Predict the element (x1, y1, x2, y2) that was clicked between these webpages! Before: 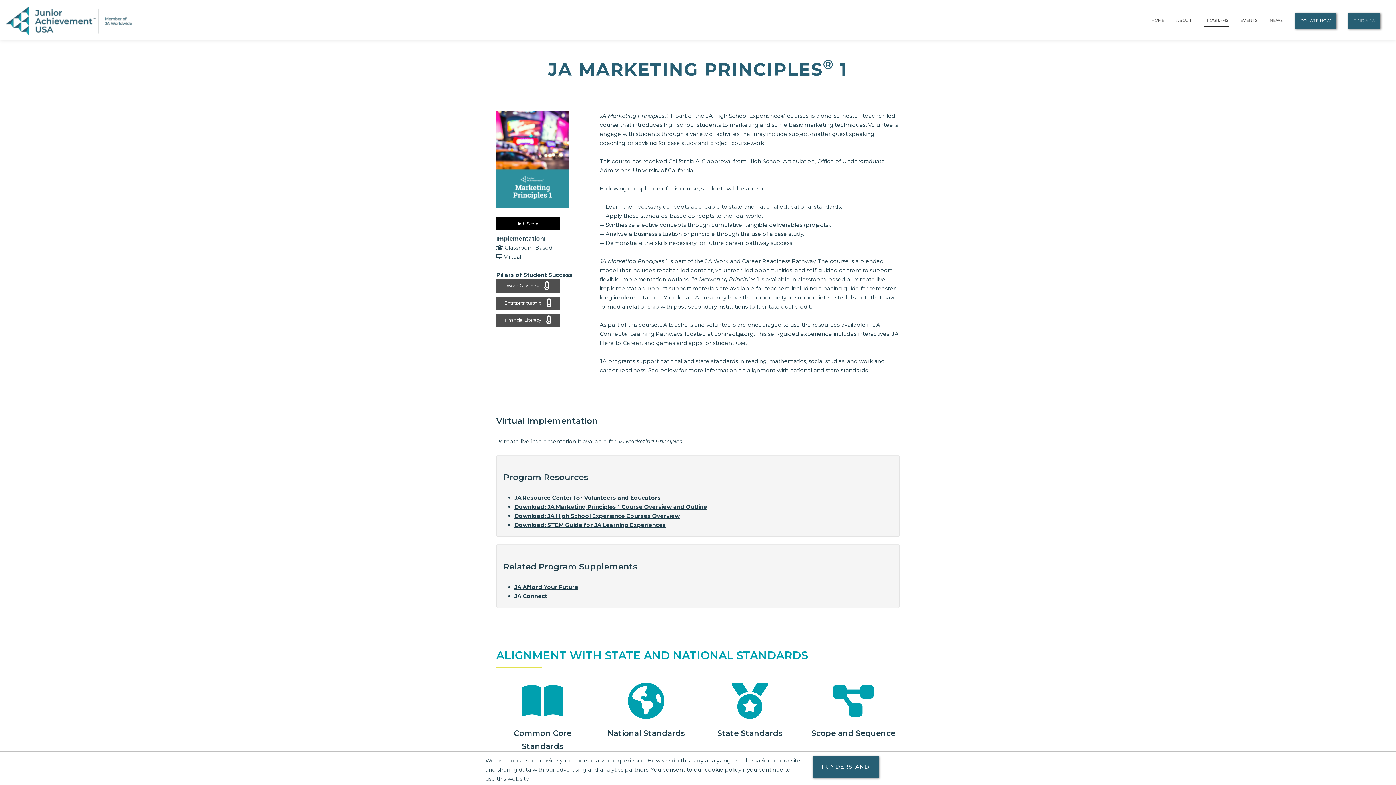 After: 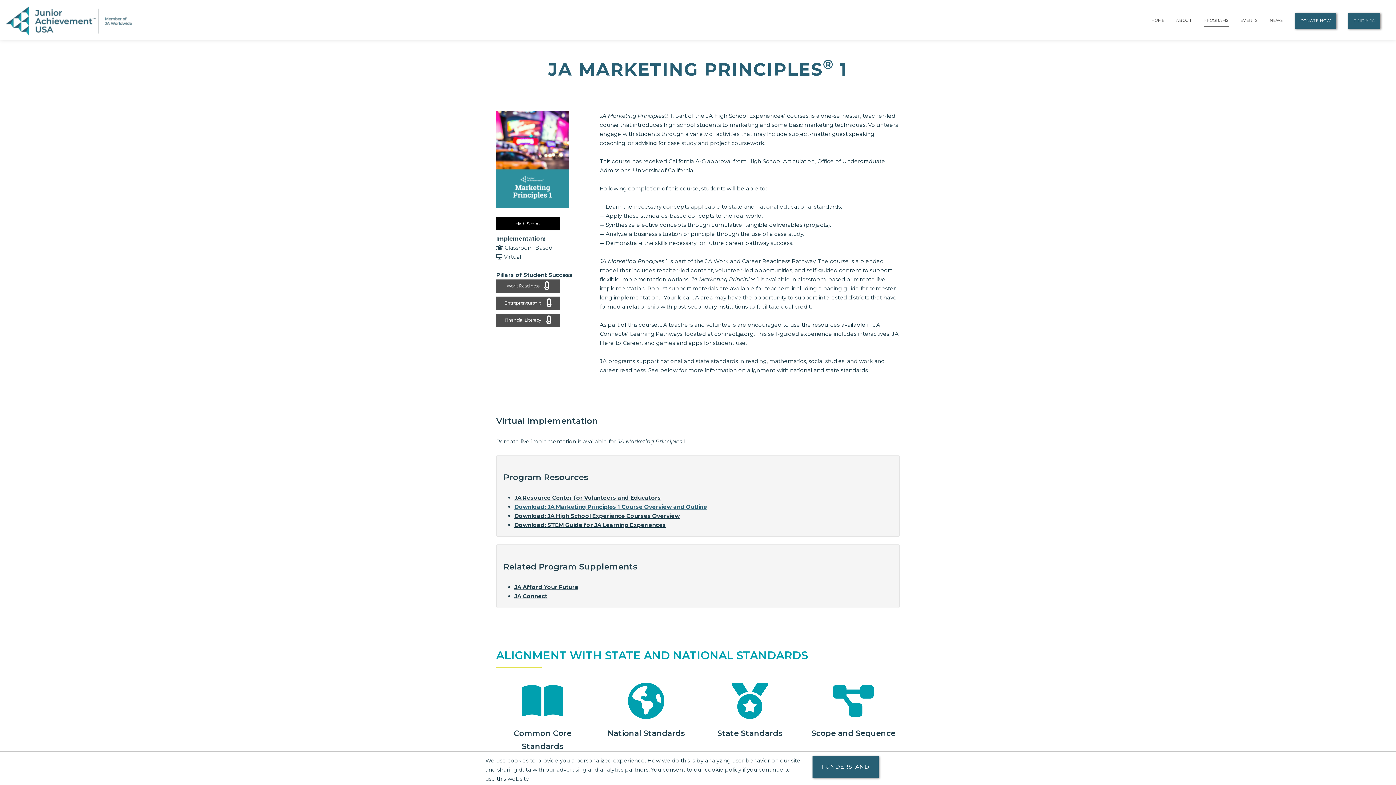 Action: label: Download: JA Marketing Principles 1 Course Overview and Outline bbox: (514, 503, 707, 510)